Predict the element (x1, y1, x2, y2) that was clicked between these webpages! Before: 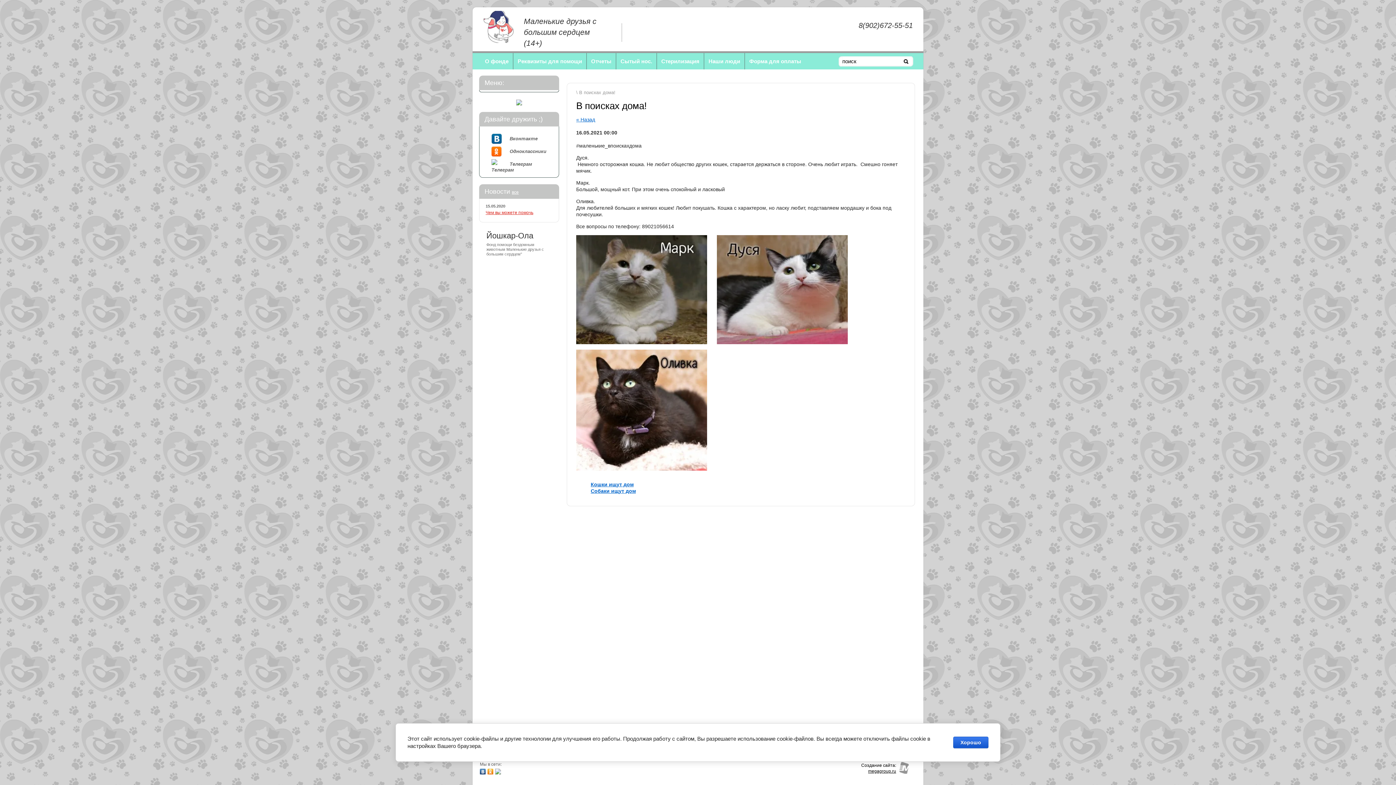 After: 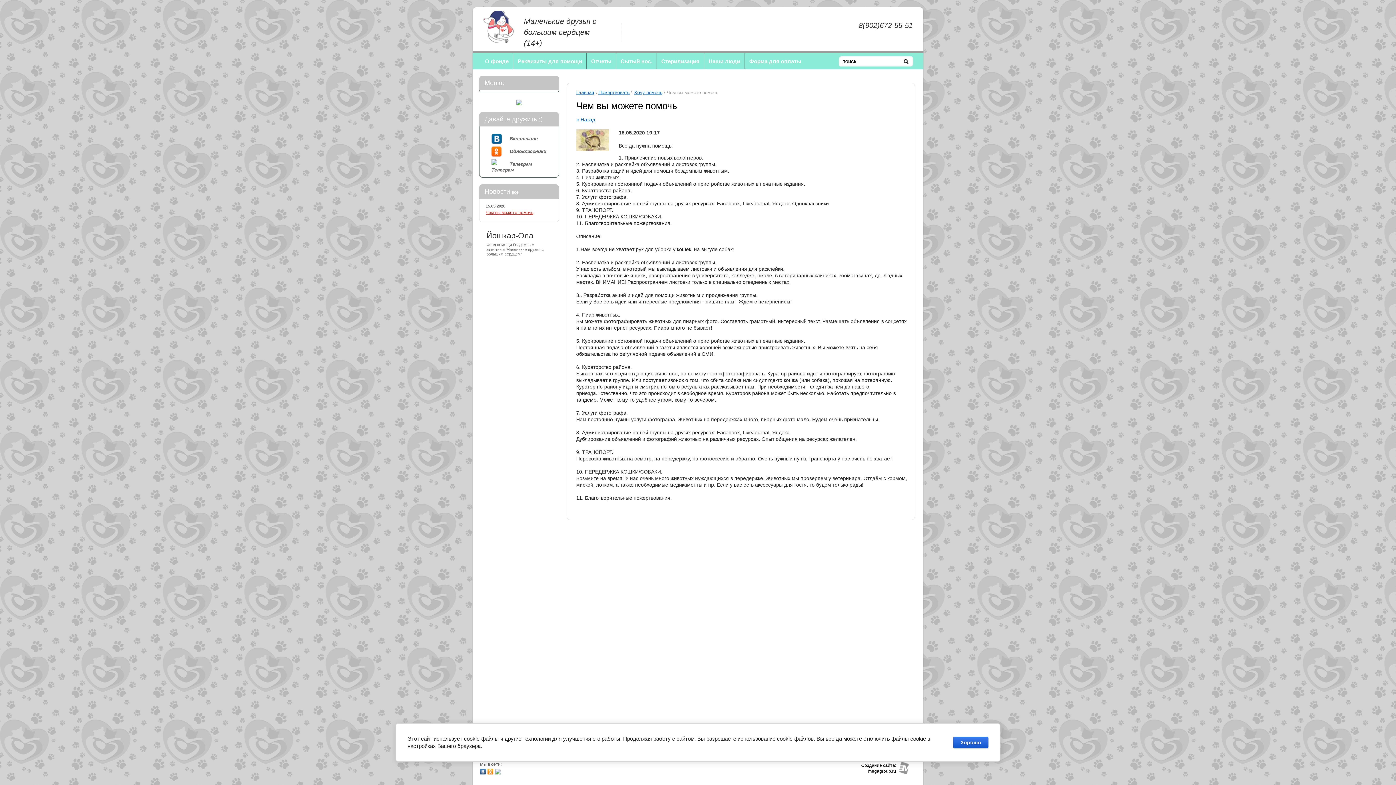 Action: label: Чем вы можете помочь bbox: (485, 210, 533, 215)